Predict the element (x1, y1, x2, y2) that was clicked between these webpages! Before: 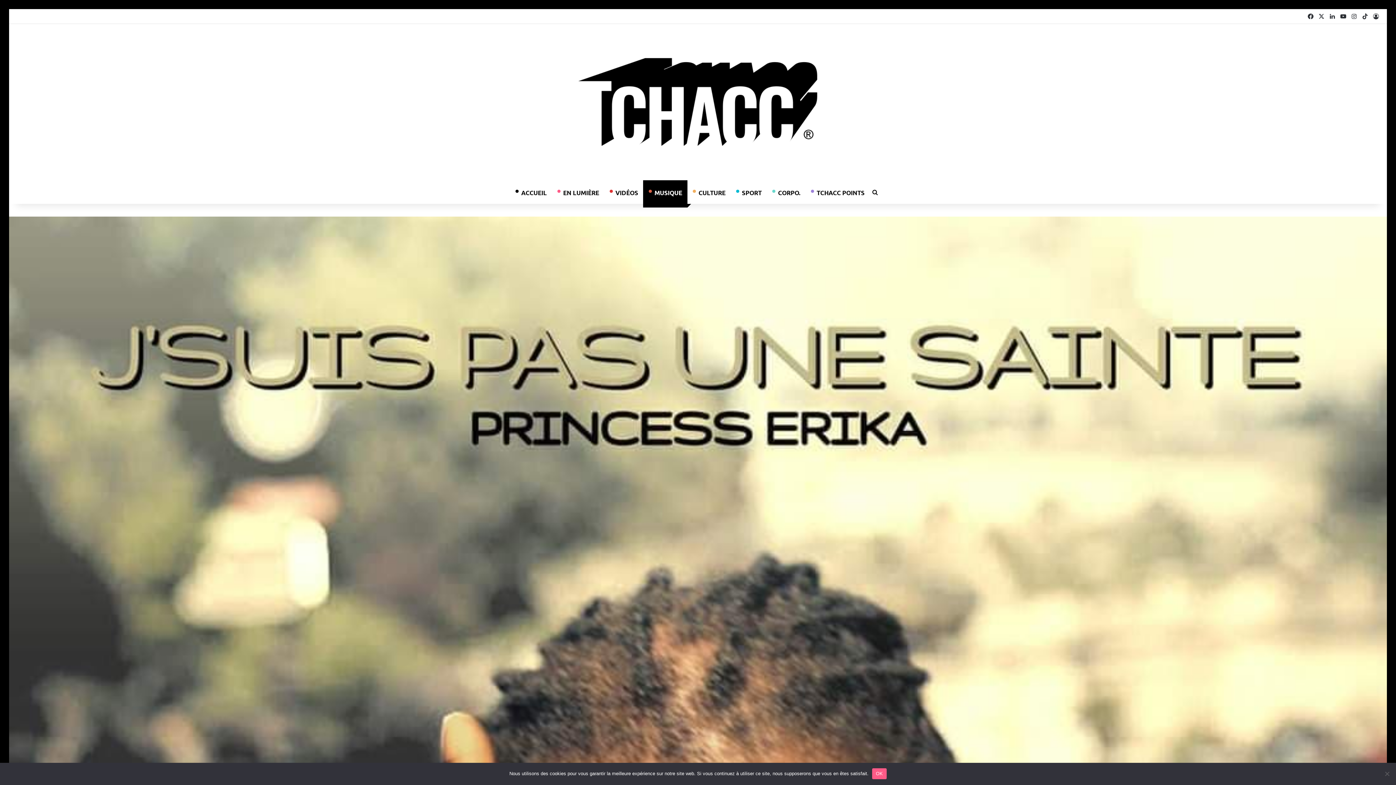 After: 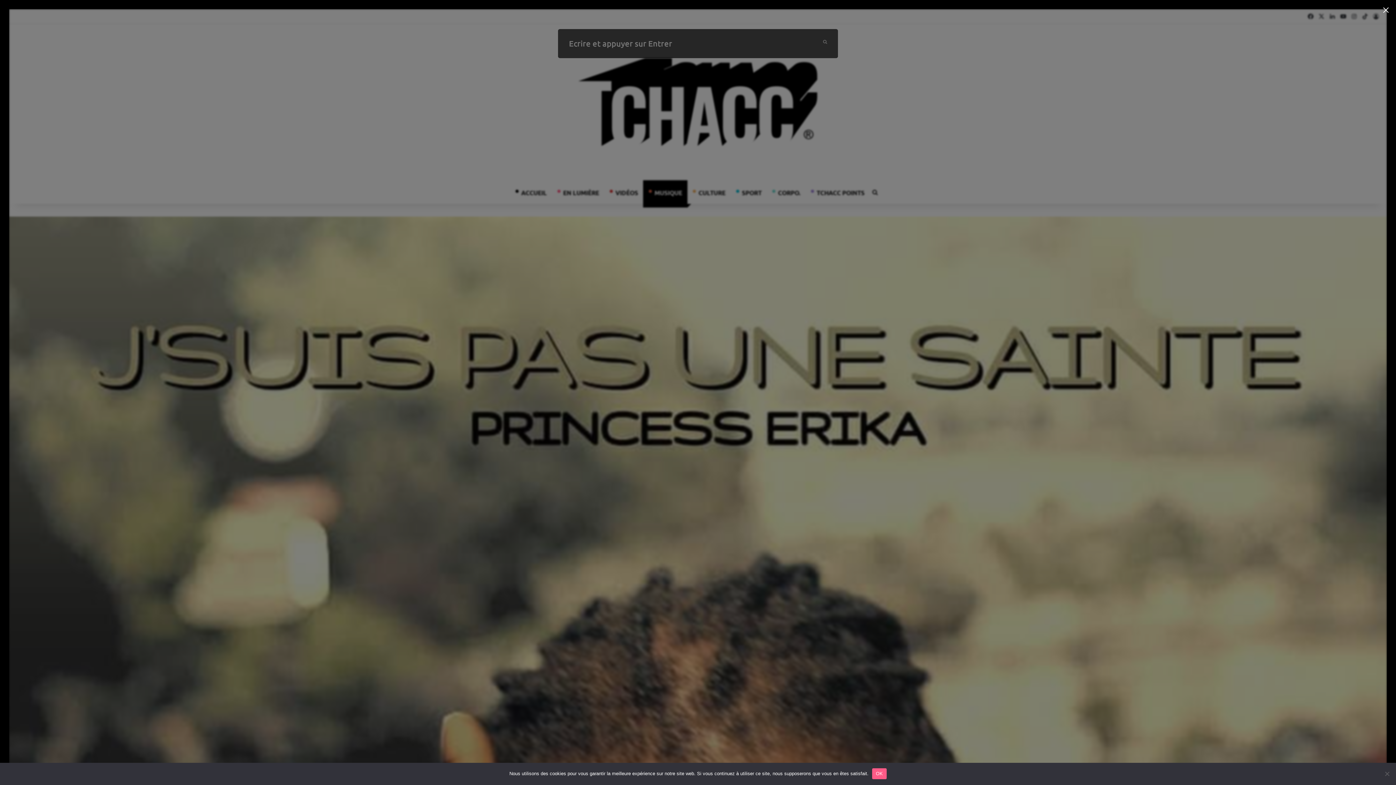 Action: bbox: (869, 181, 880, 203) label: Rechercher